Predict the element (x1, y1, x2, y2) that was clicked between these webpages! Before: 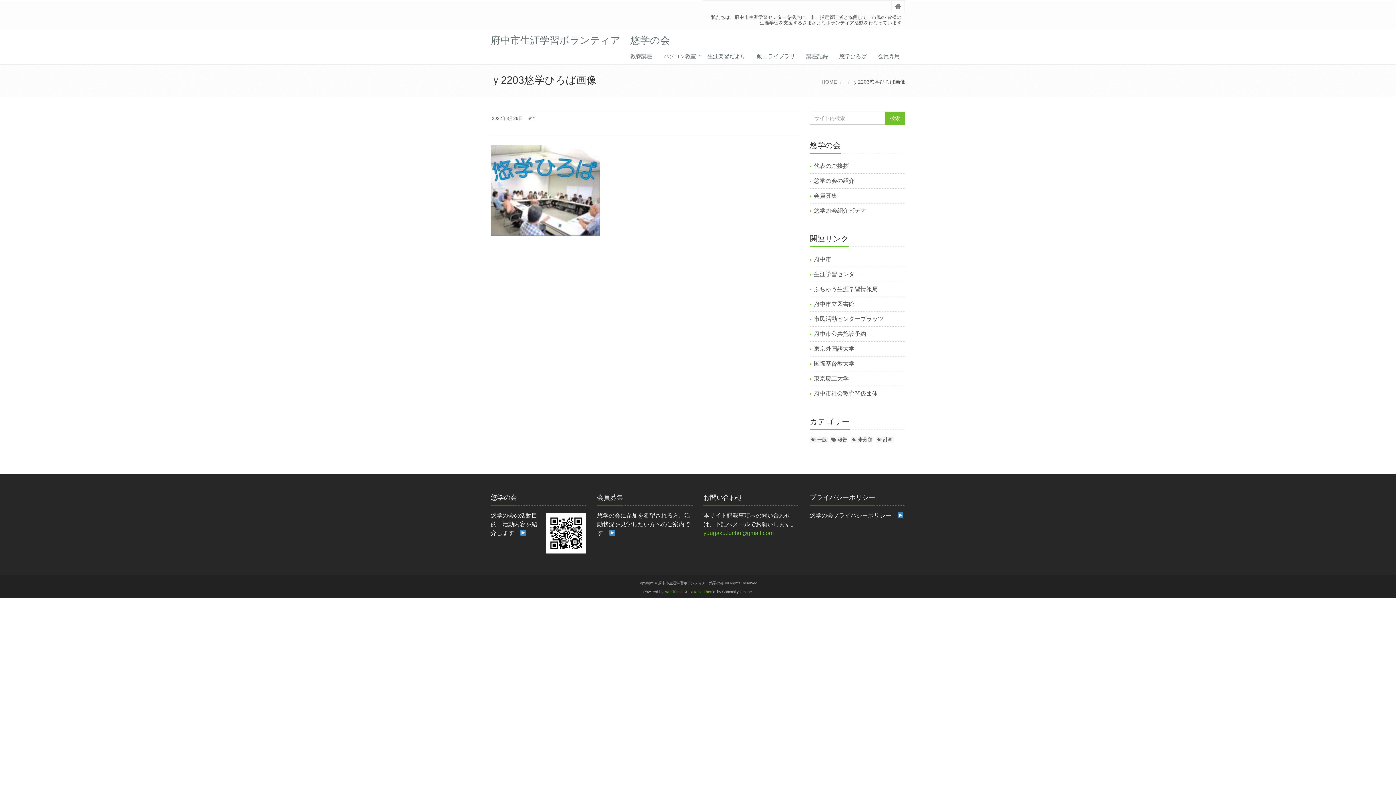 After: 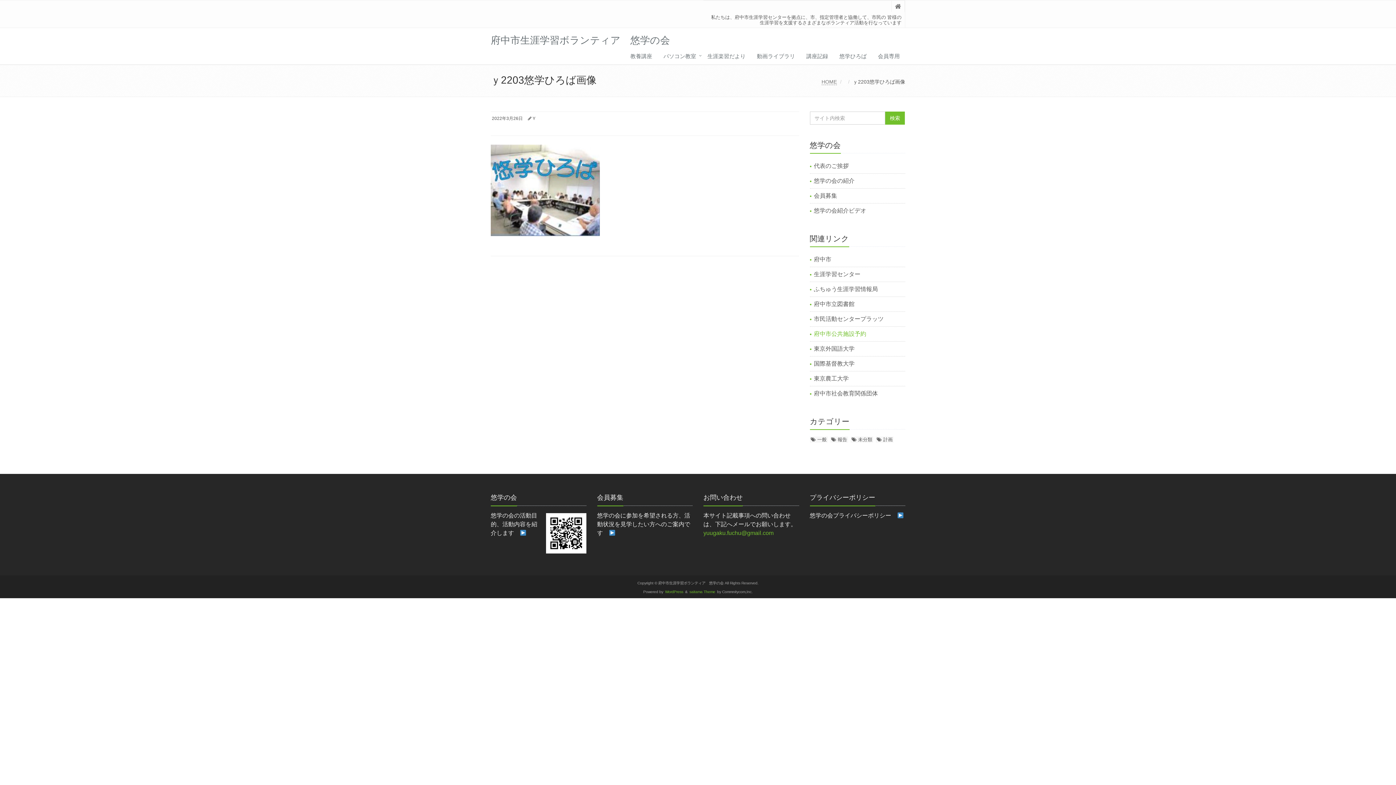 Action: bbox: (814, 330, 866, 337) label: 府中市公共施設予約